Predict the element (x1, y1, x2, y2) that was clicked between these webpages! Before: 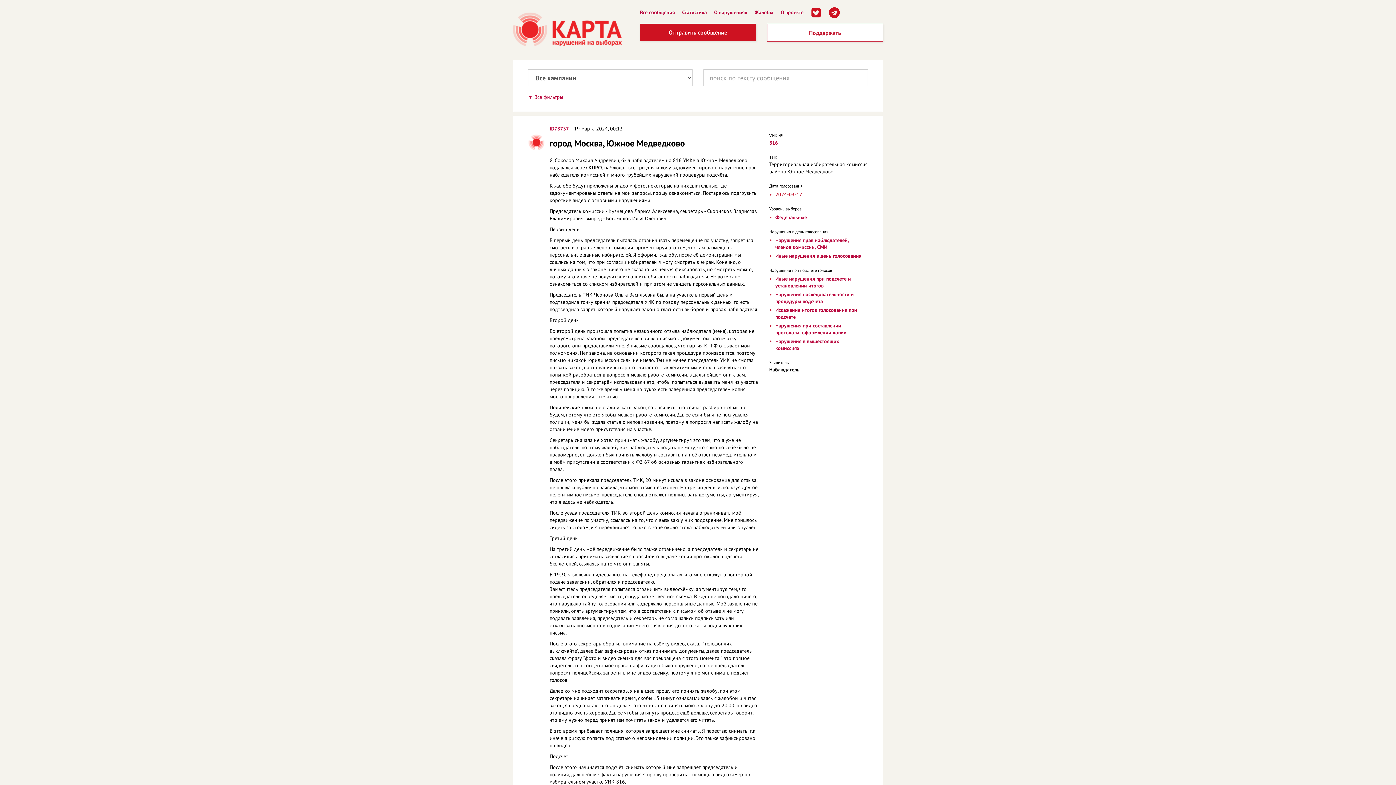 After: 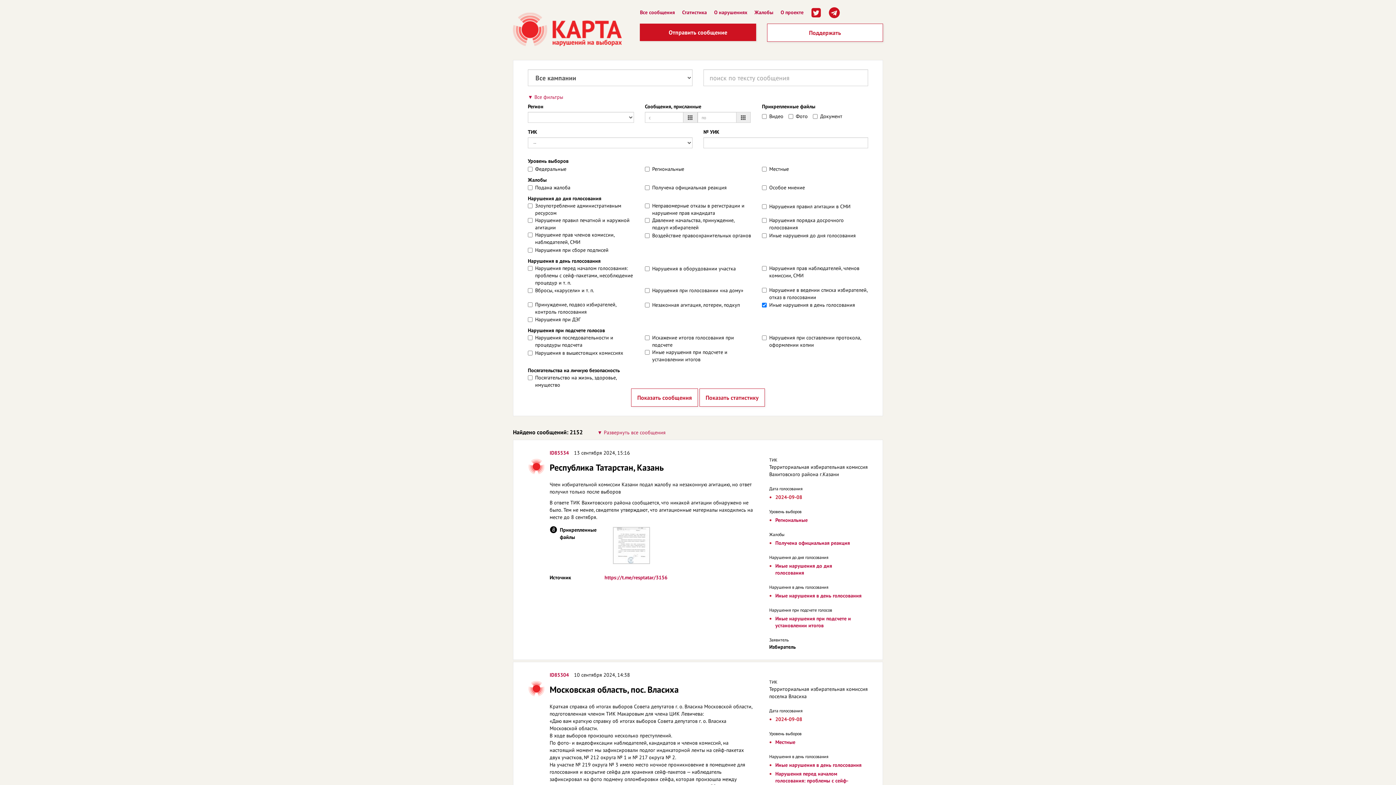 Action: bbox: (775, 252, 861, 259) label: Иные нарушения в день голосования